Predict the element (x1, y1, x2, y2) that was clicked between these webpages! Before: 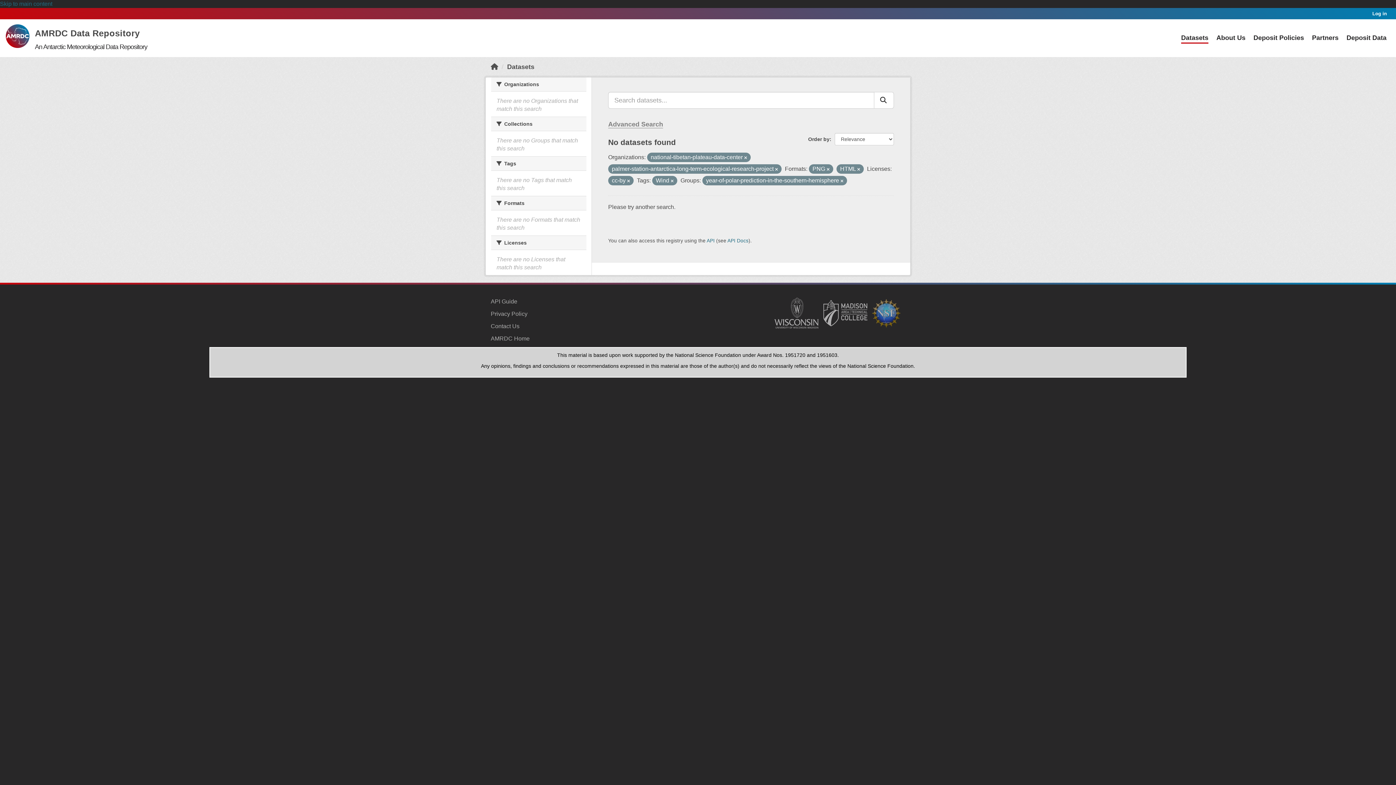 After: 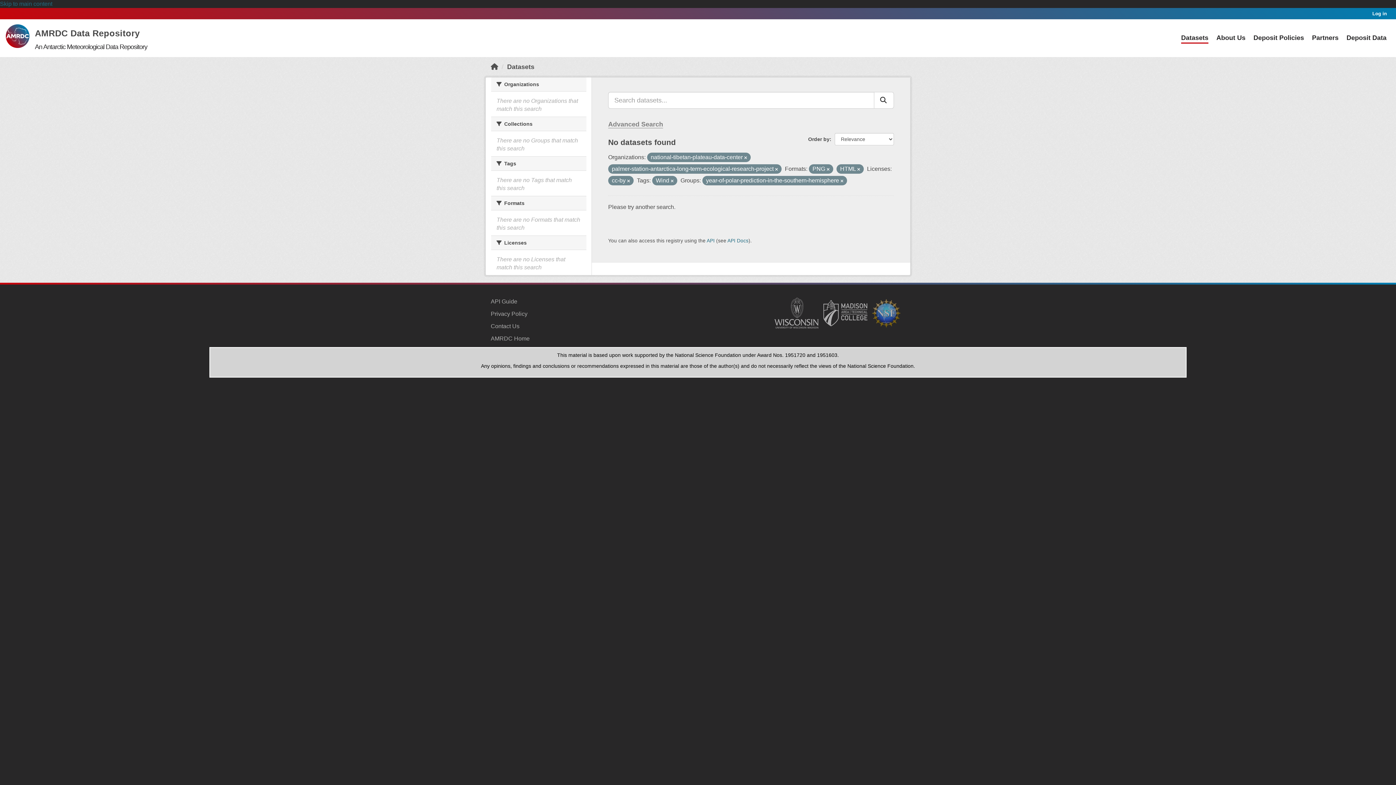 Action: bbox: (874, 92, 894, 108) label: Submit